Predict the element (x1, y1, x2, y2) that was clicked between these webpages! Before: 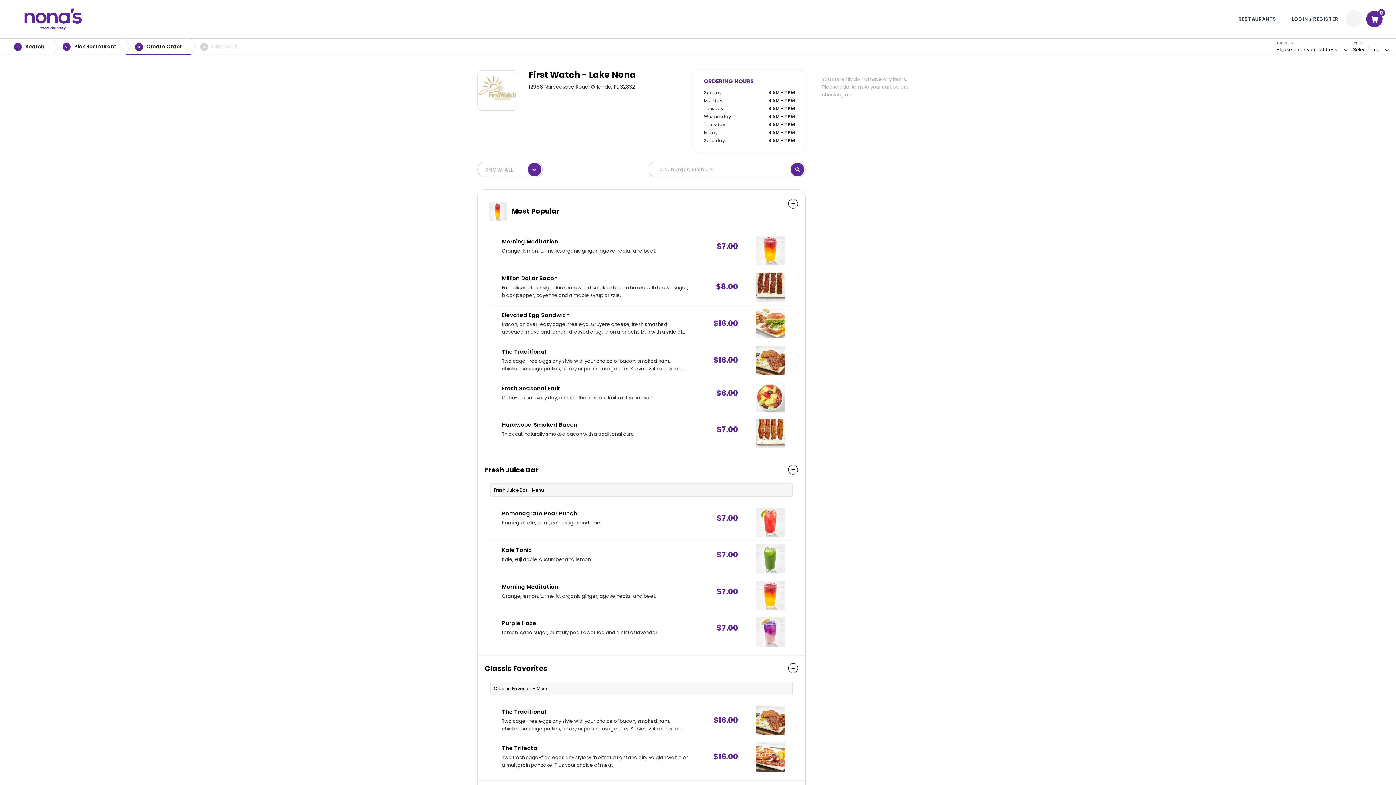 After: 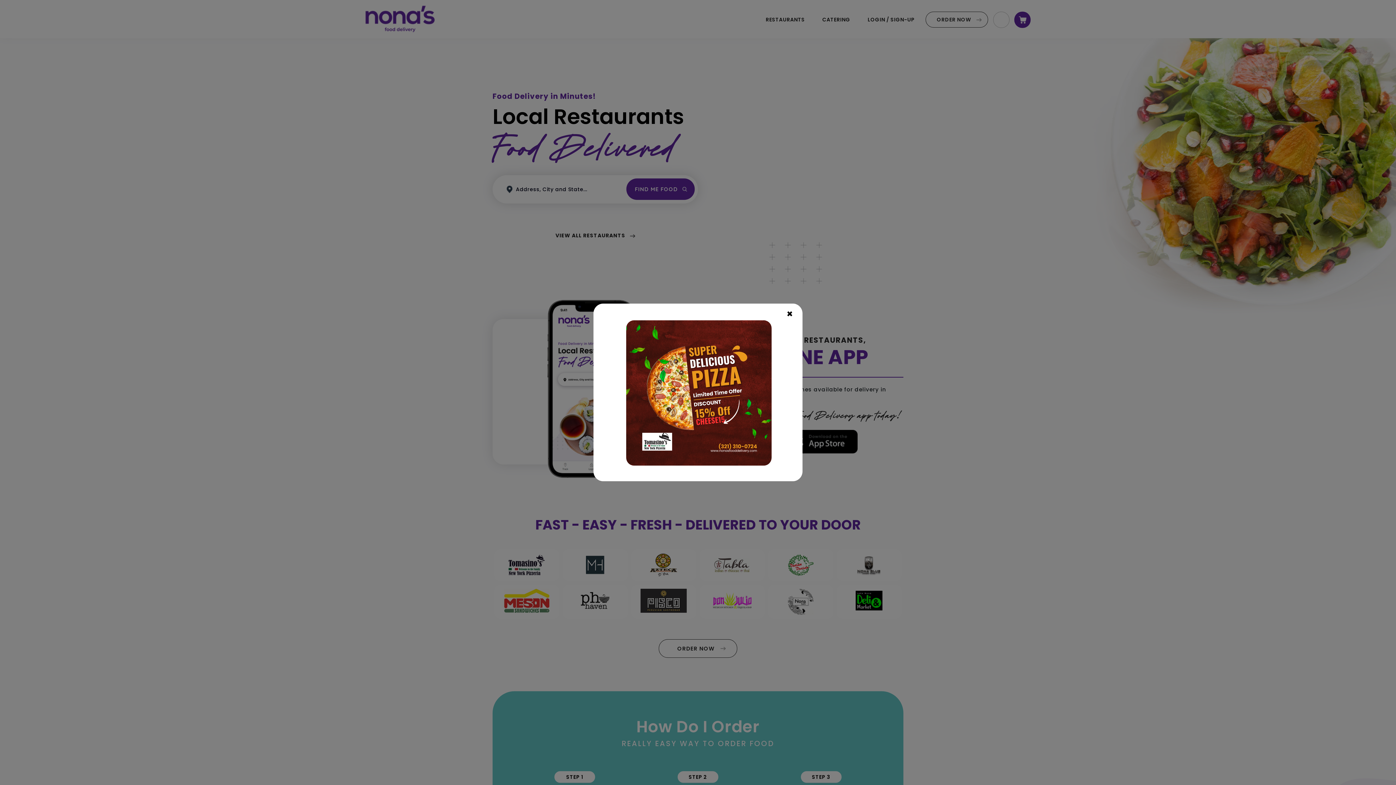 Action: bbox: (13, 0, 92, 38)